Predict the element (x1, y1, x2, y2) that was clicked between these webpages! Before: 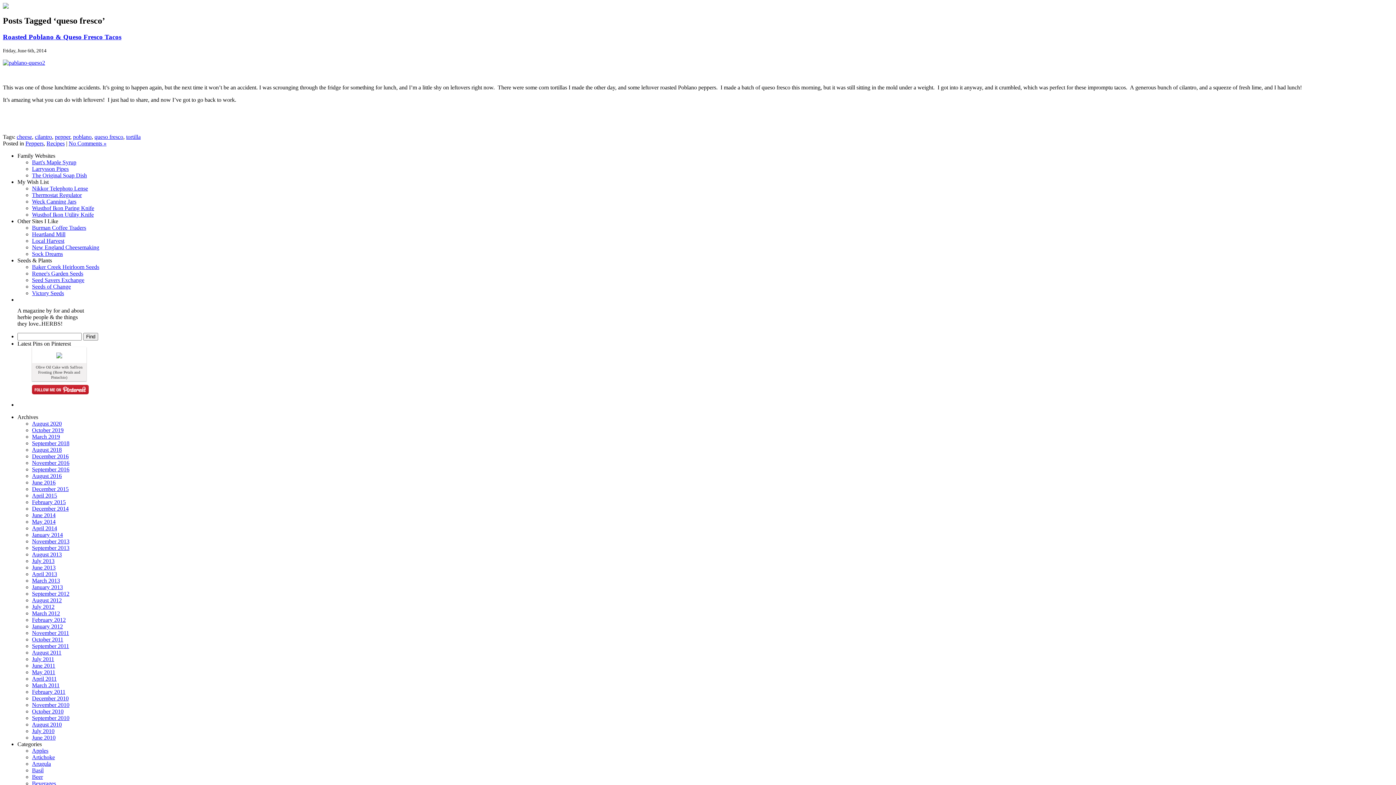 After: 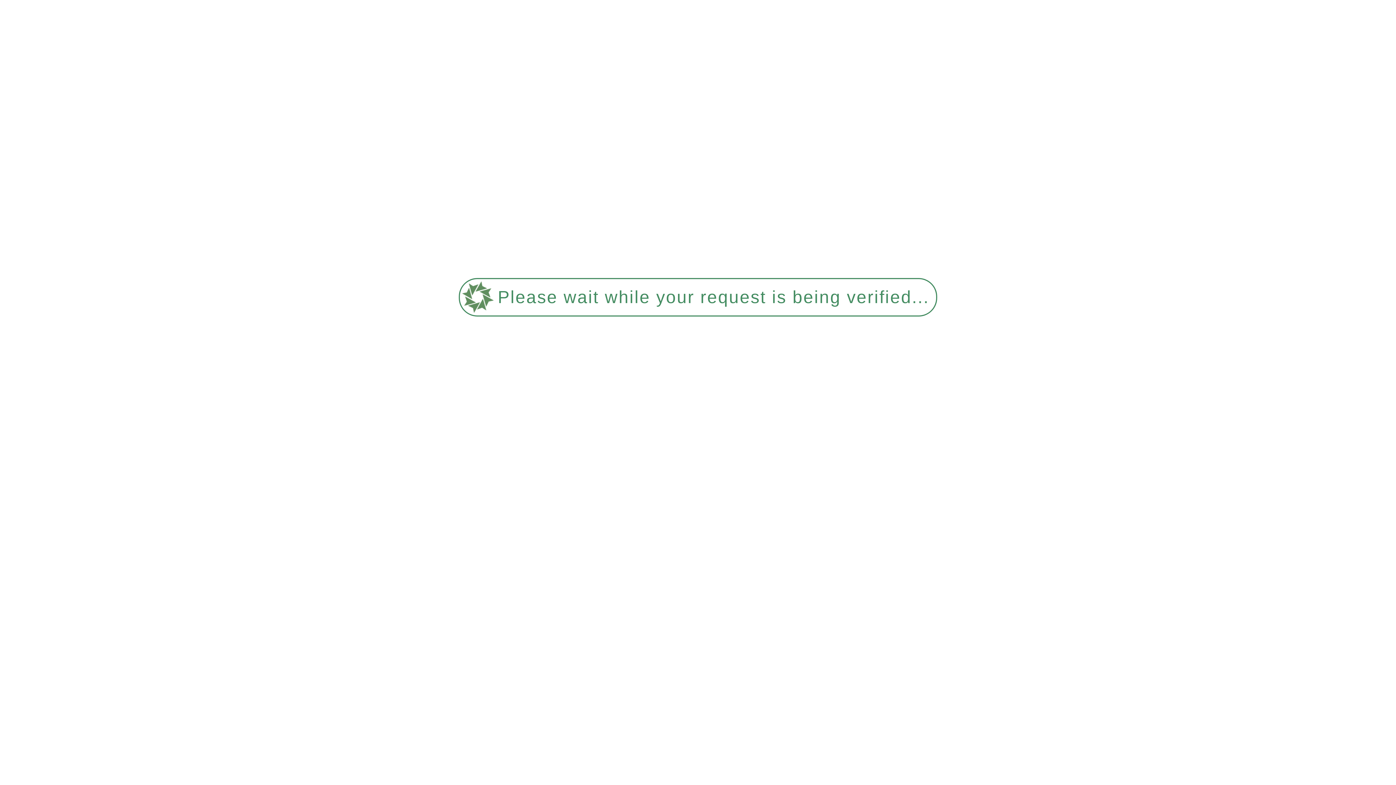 Action: label: March 2011 bbox: (32, 682, 59, 688)